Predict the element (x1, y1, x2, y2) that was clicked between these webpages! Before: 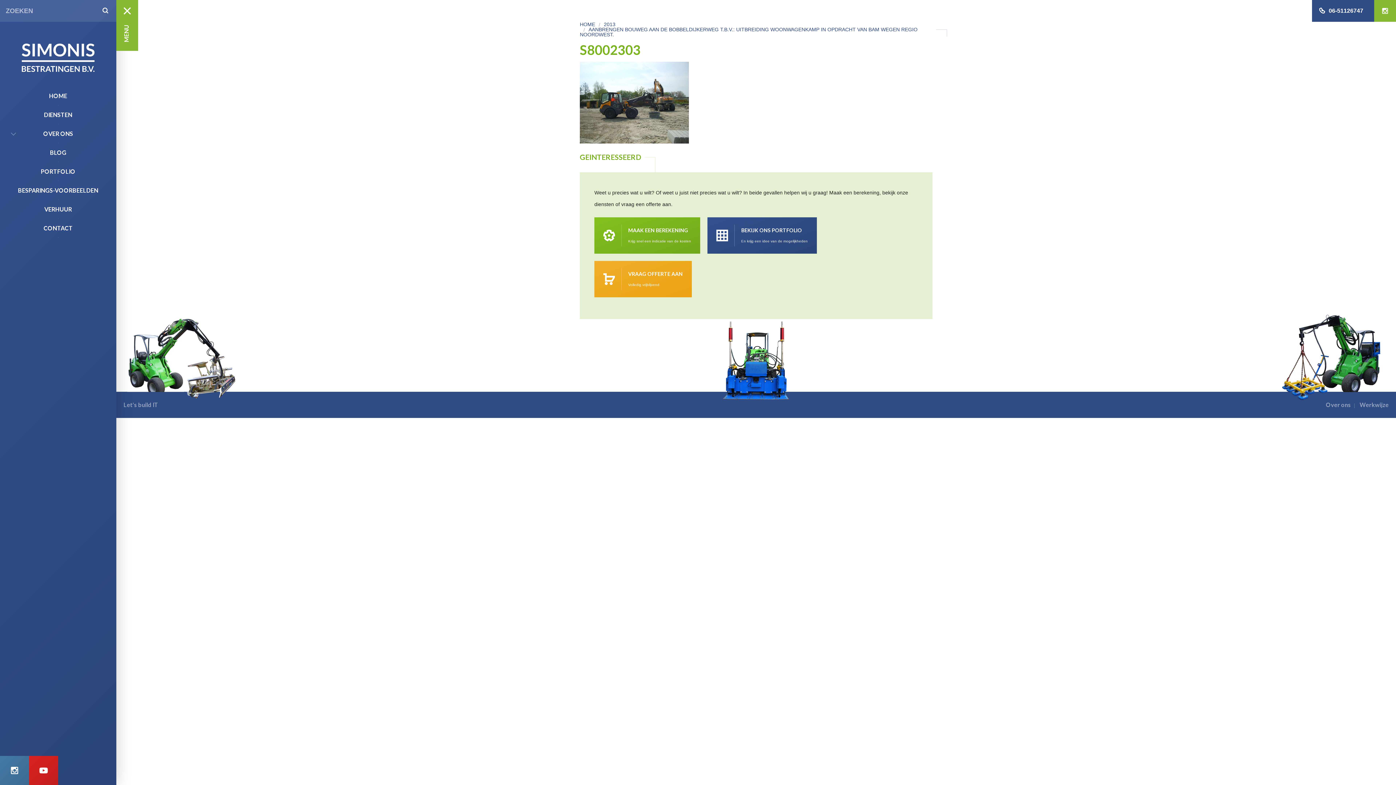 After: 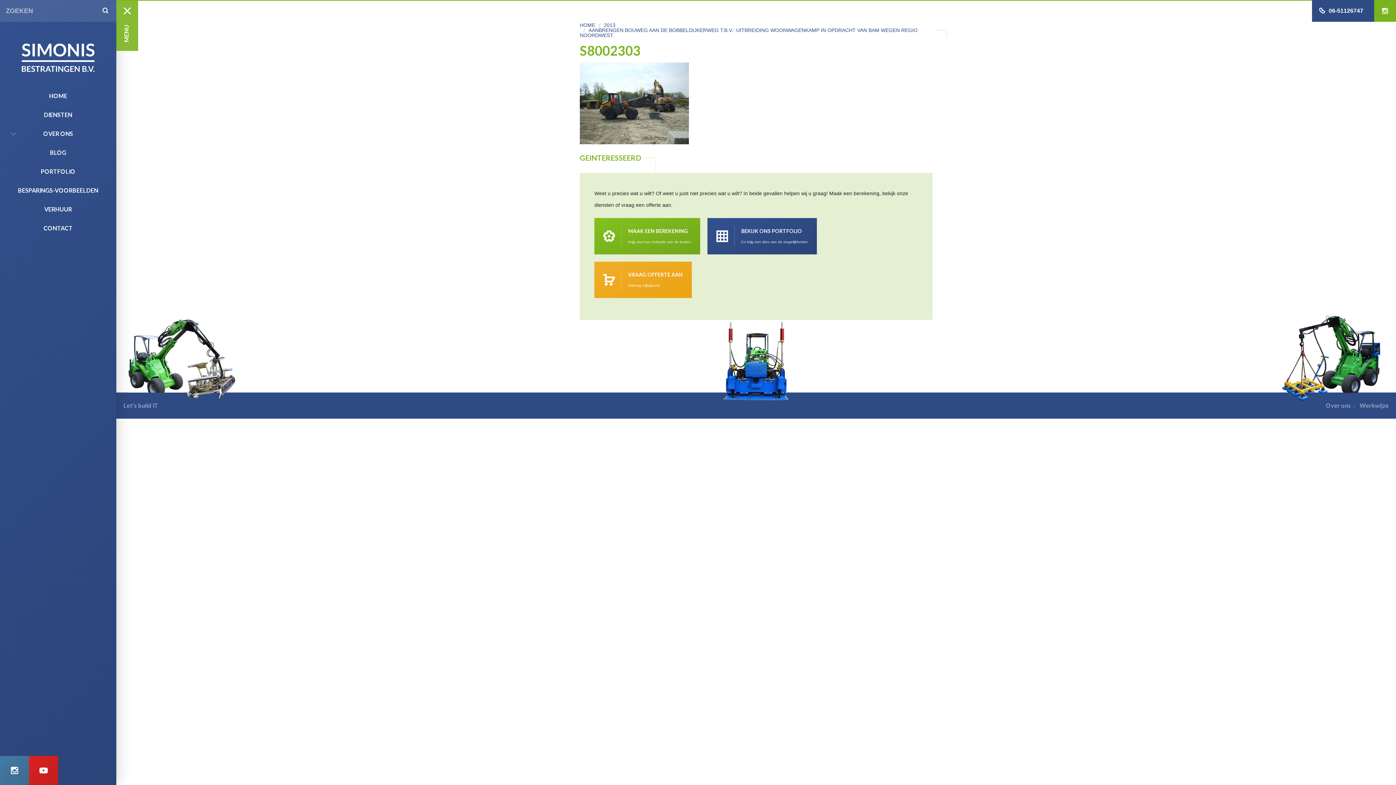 Action: bbox: (1374, 0, 1396, 21)